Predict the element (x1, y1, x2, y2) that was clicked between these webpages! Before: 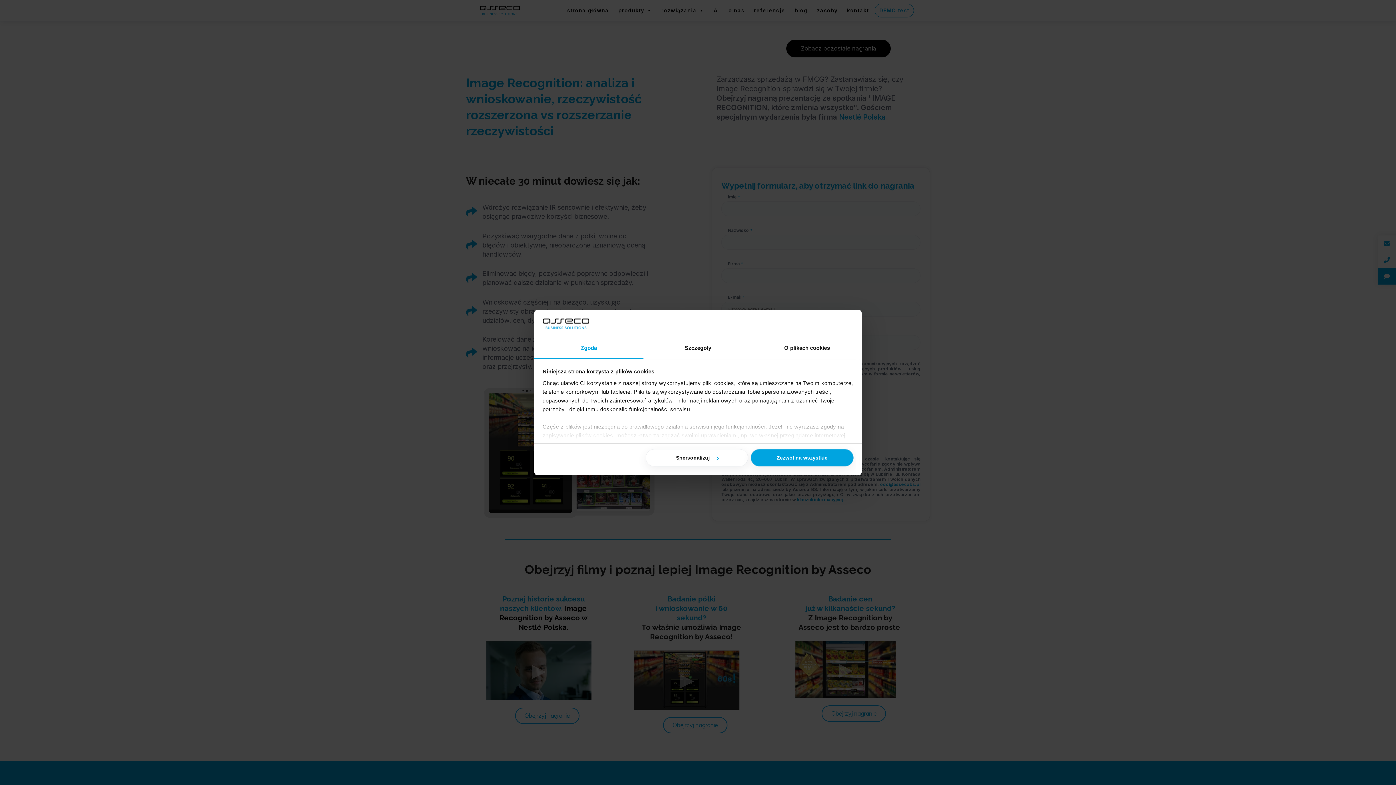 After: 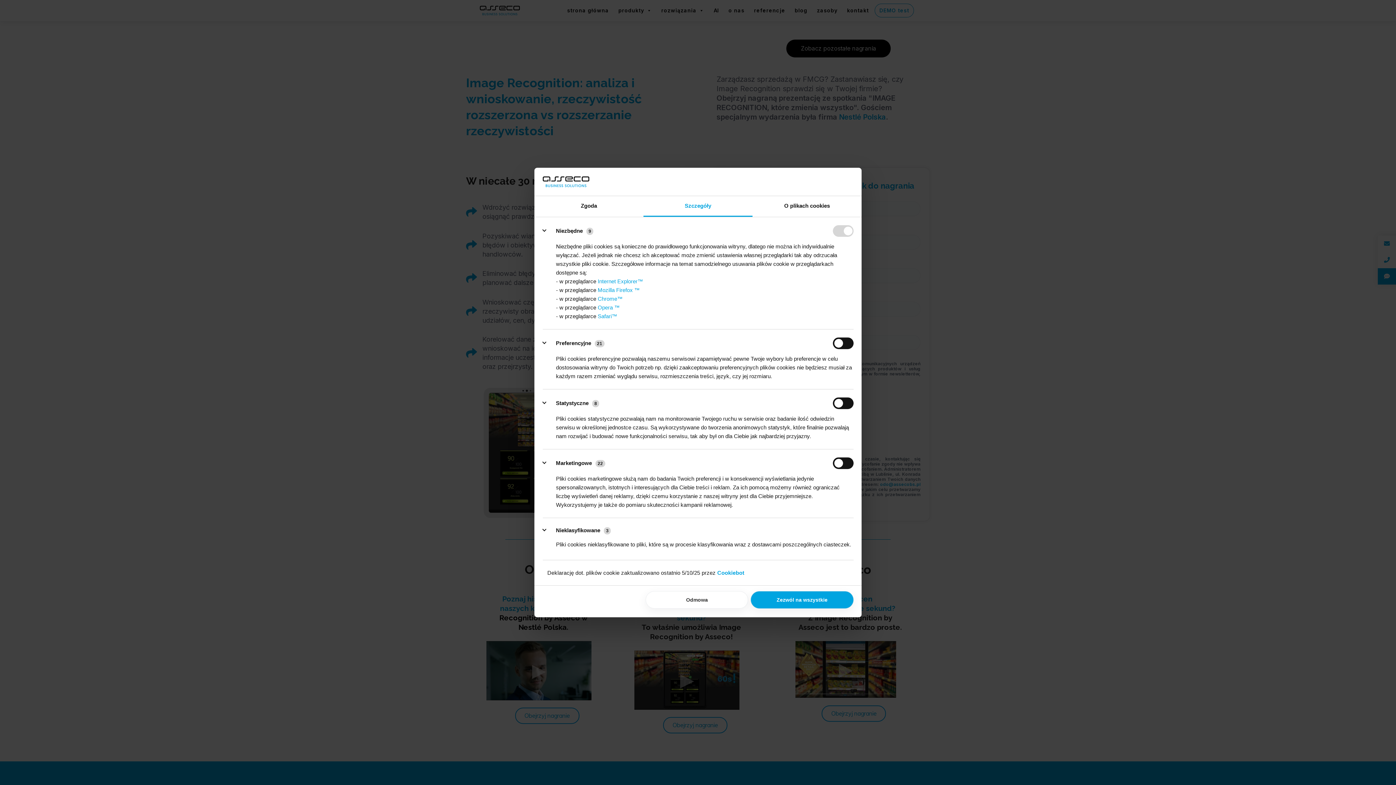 Action: bbox: (645, 449, 748, 466) label: Spersonalizuj